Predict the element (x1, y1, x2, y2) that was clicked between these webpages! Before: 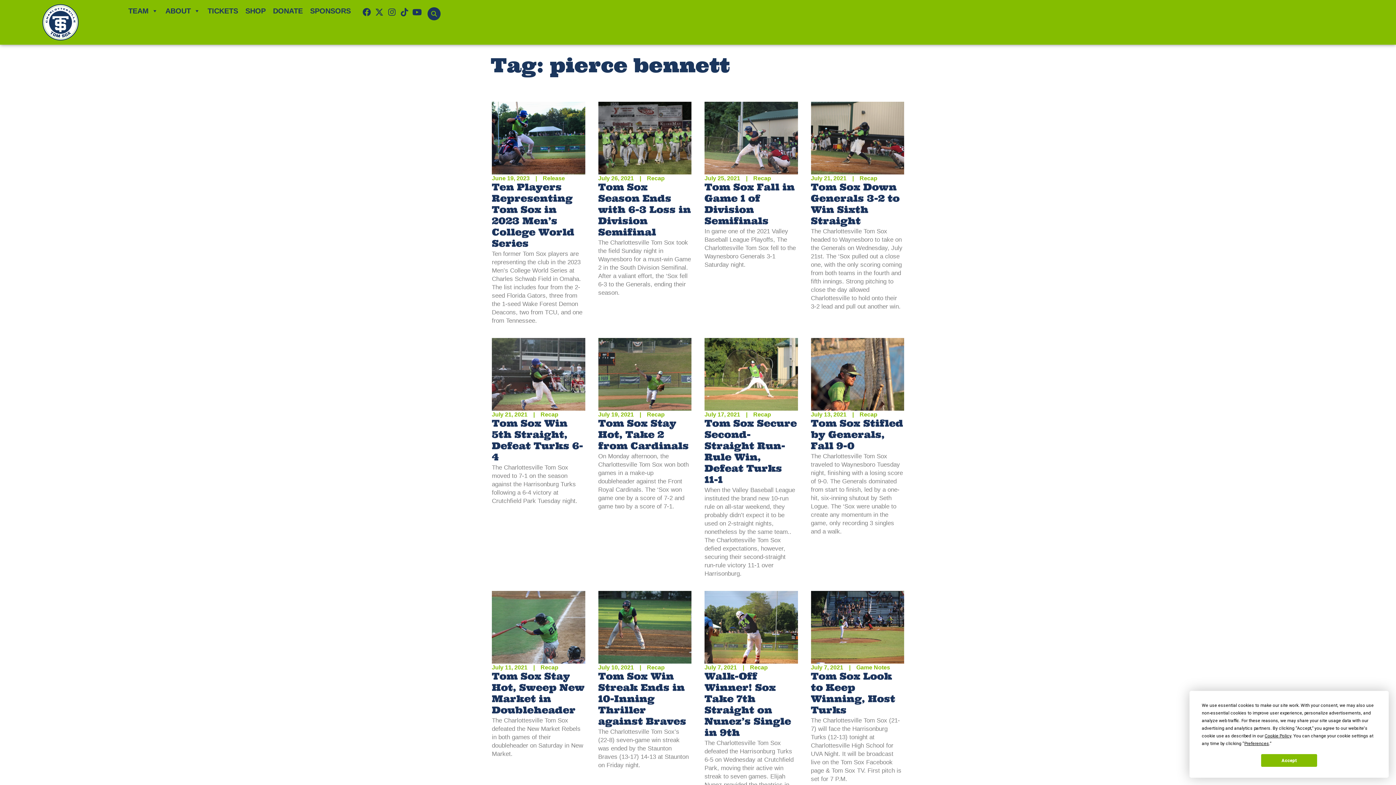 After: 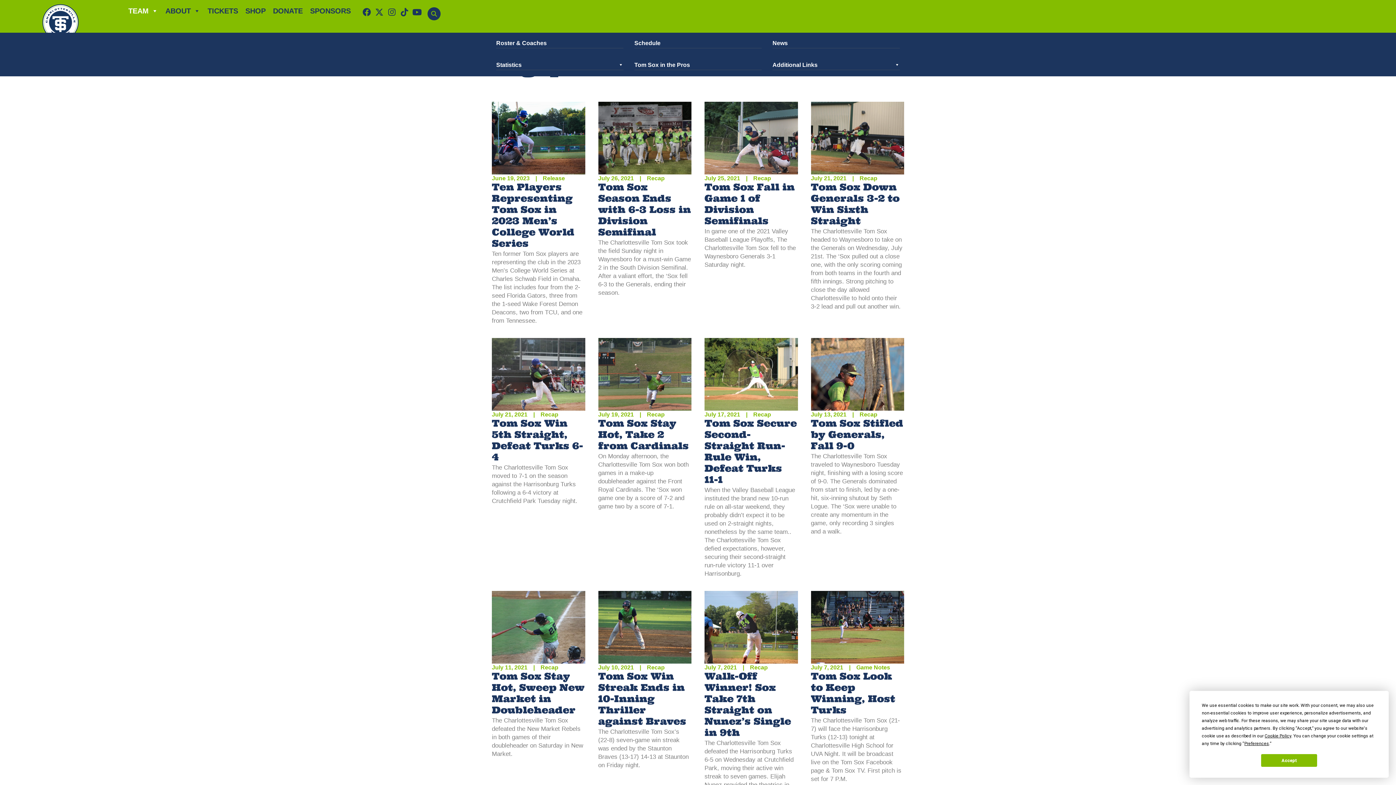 Action: label: TEAM bbox: (124, 3, 161, 18)